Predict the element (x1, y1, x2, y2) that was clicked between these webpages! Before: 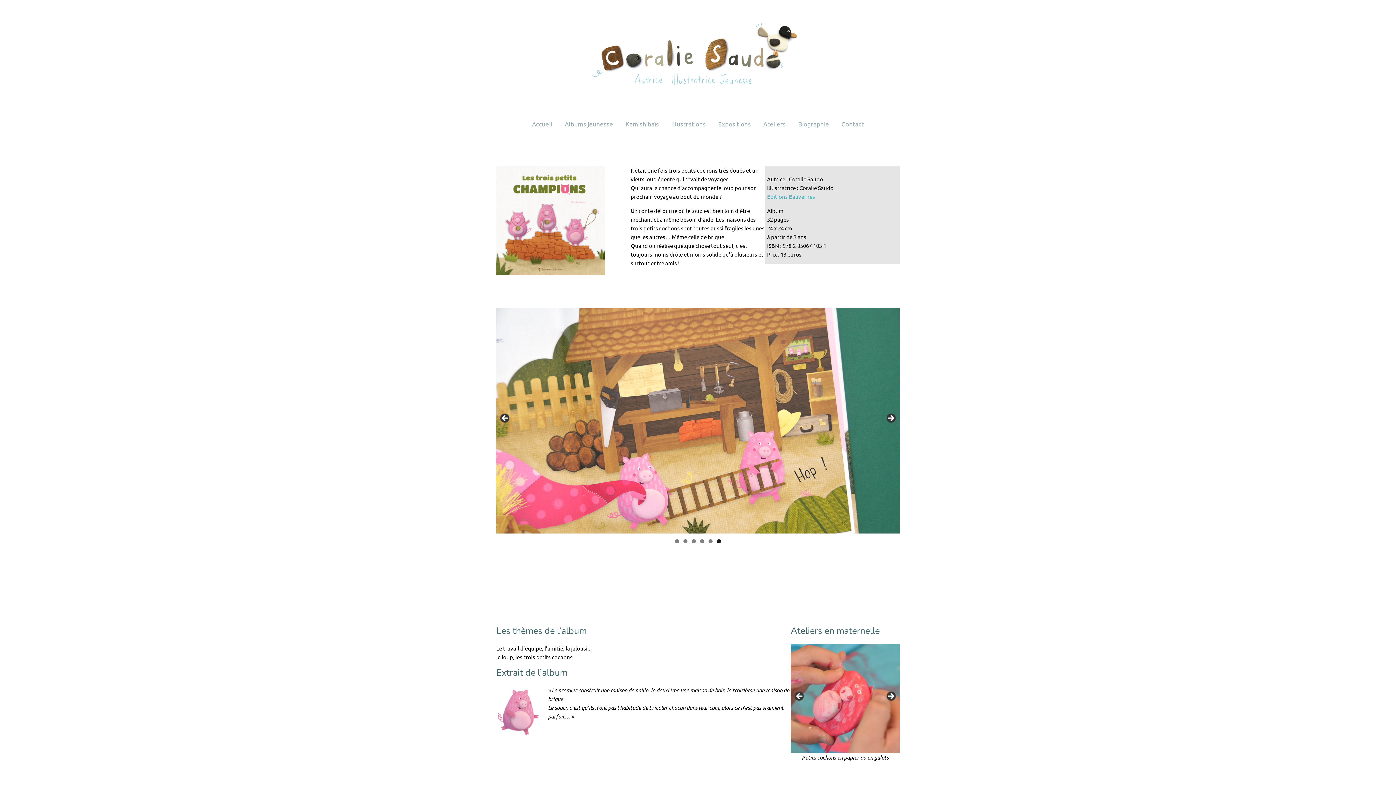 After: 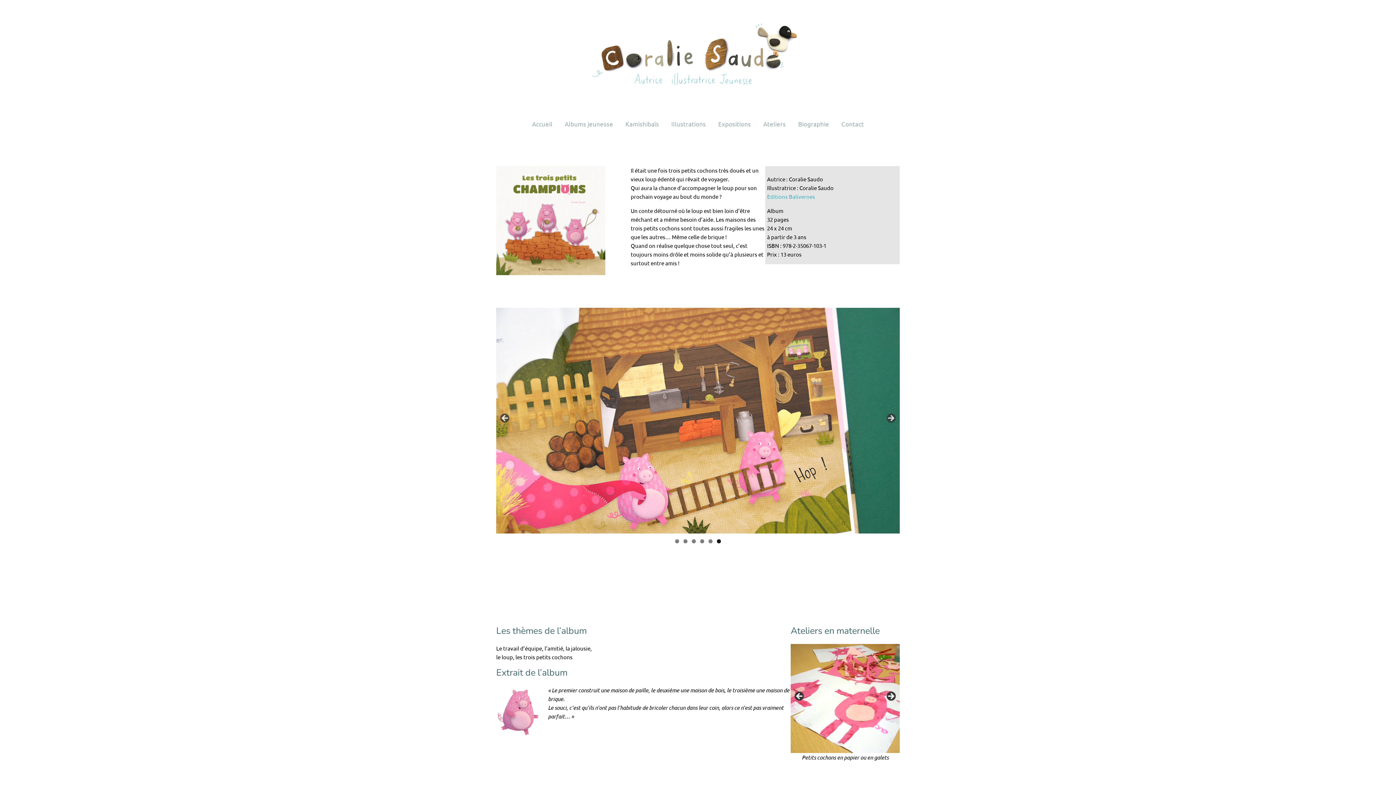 Action: bbox: (717, 539, 721, 543) label: Show slide 6 of 6